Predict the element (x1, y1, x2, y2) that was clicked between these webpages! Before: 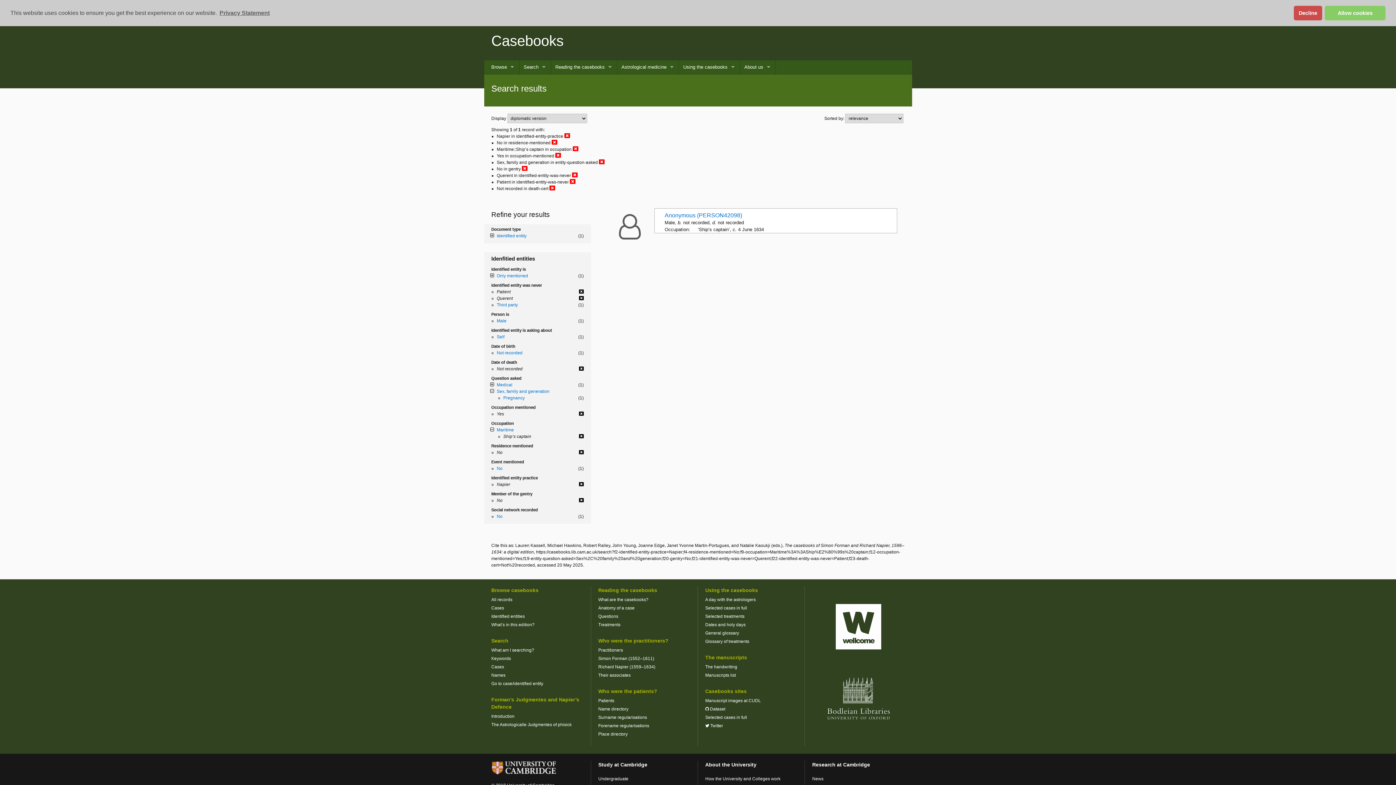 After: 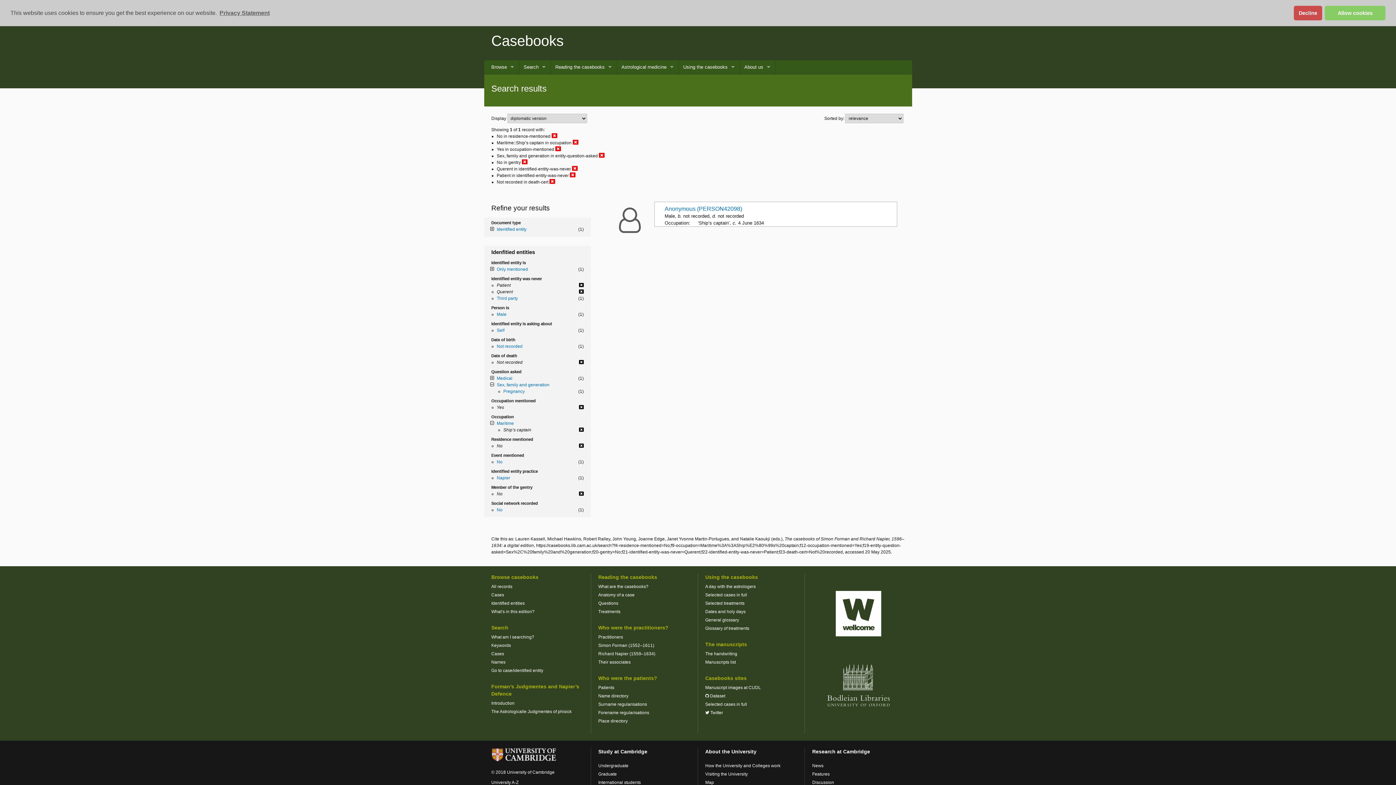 Action: bbox: (578, 482, 583, 487)